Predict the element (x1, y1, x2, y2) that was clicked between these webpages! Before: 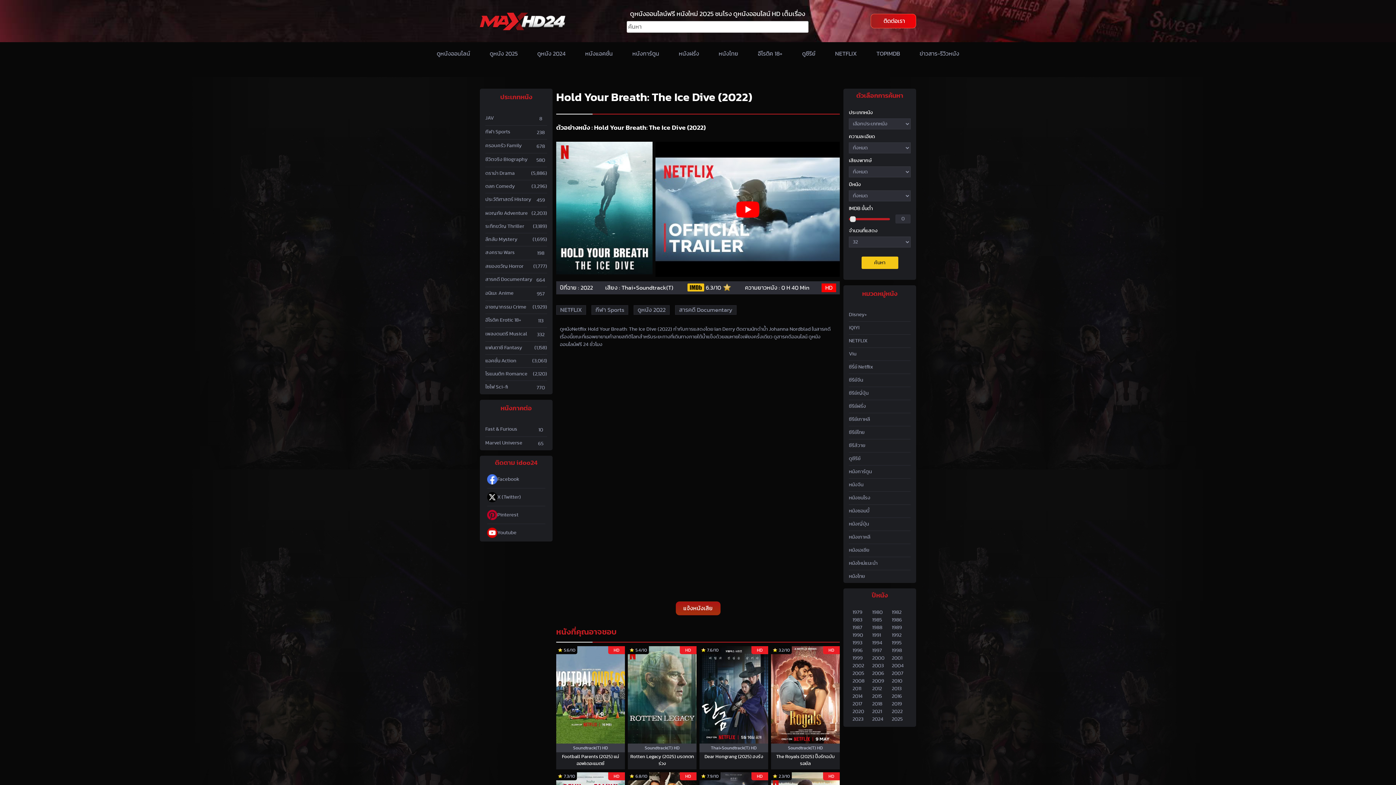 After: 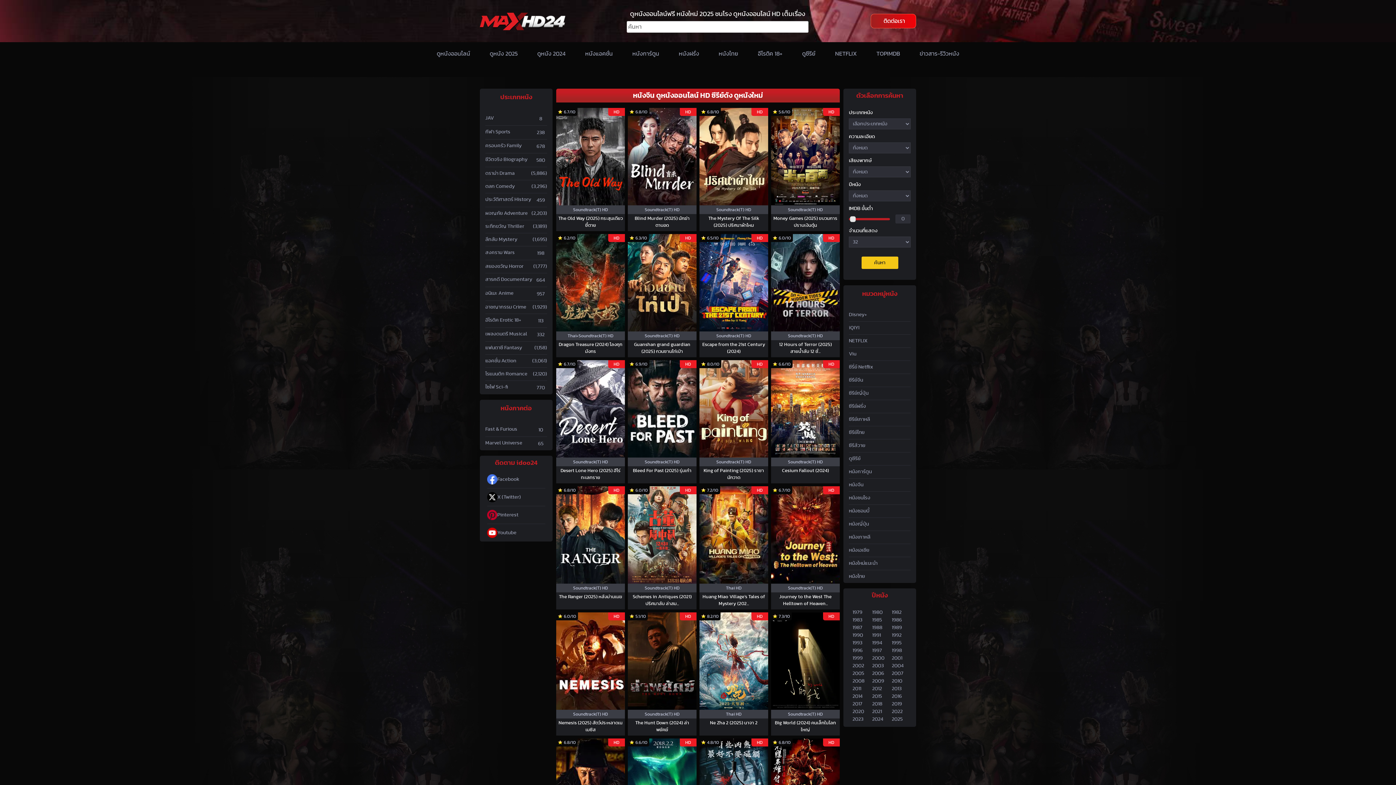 Action: label: หนังจีน bbox: (849, 478, 863, 491)